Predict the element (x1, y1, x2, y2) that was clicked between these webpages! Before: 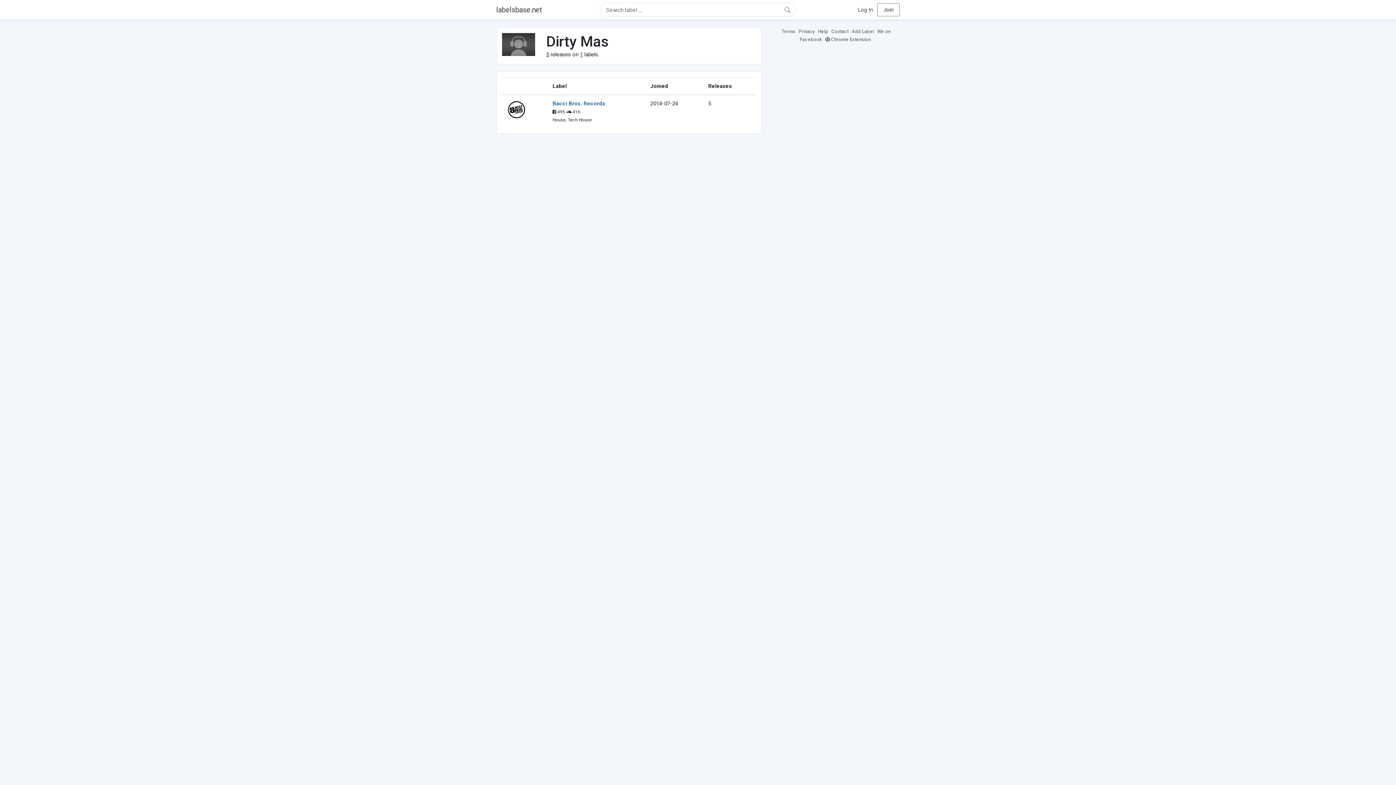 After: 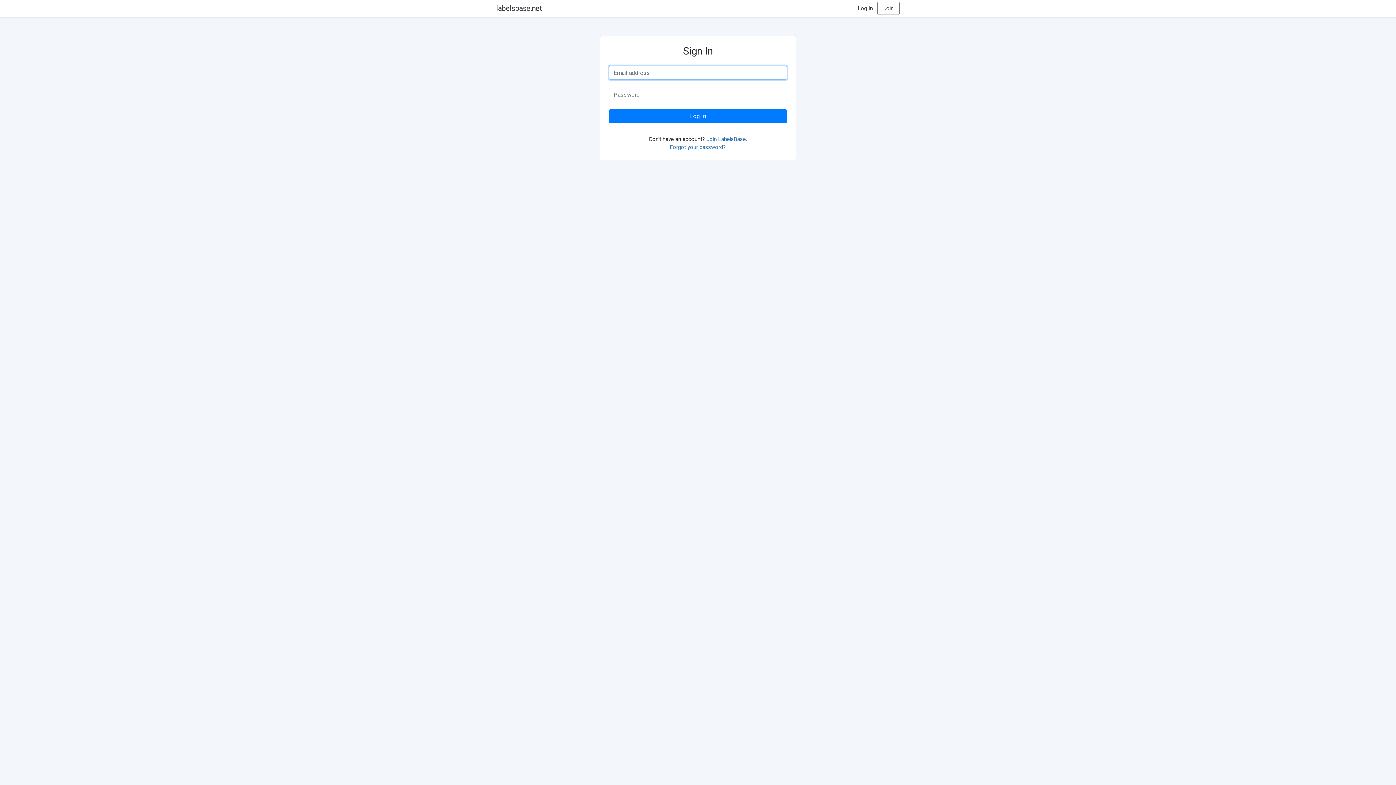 Action: bbox: (858, 6, 873, 13) label: Log In